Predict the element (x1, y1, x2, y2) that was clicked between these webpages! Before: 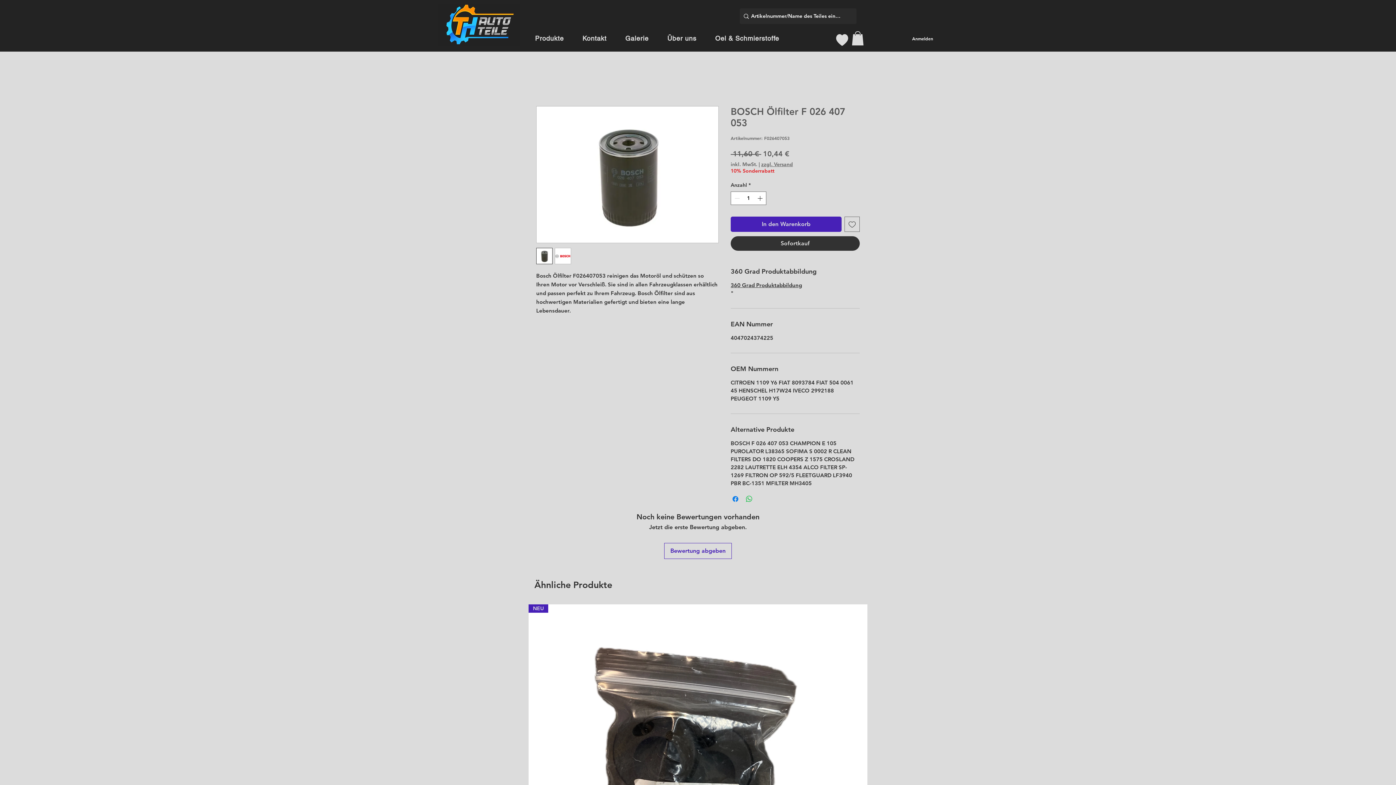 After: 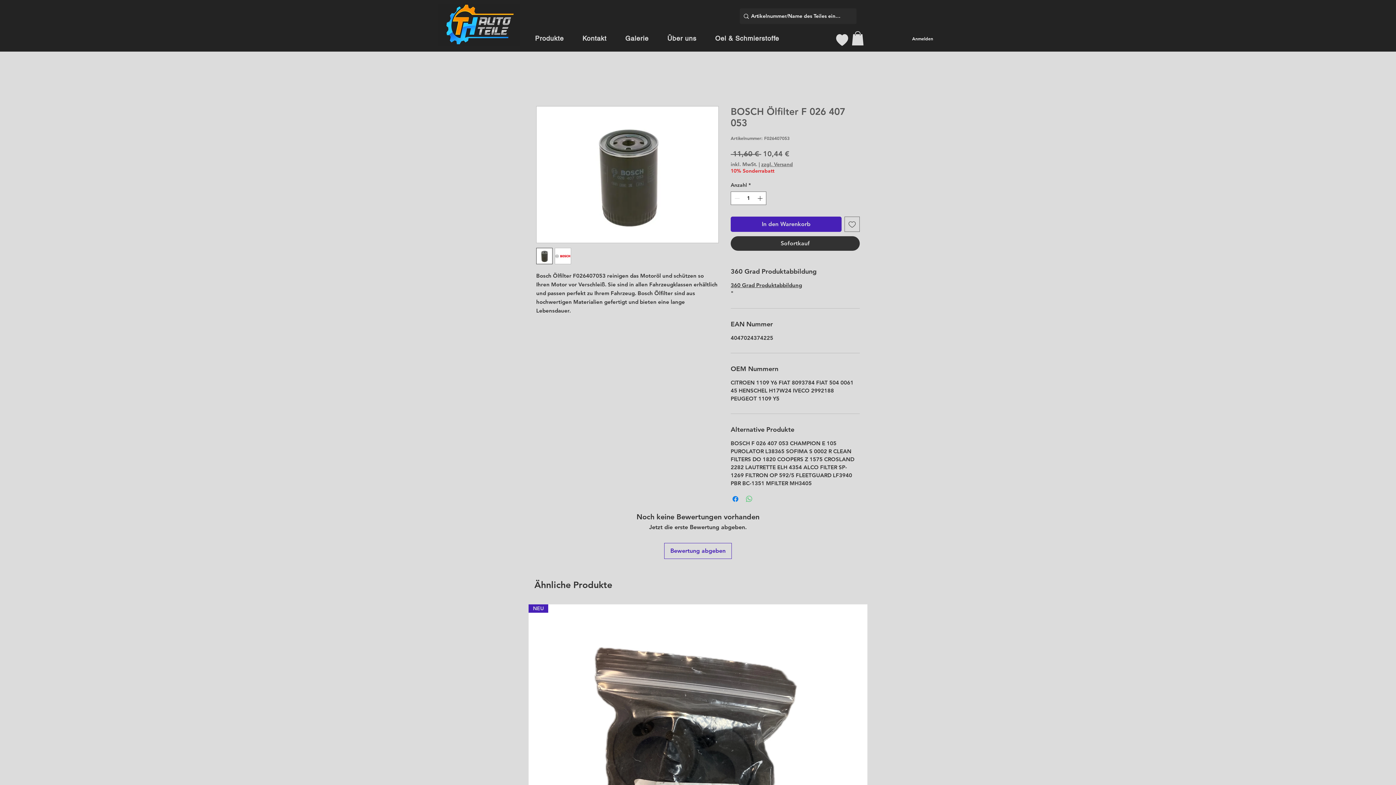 Action: bbox: (745, 495, 753, 503) label: Bei WhatsApp teilen